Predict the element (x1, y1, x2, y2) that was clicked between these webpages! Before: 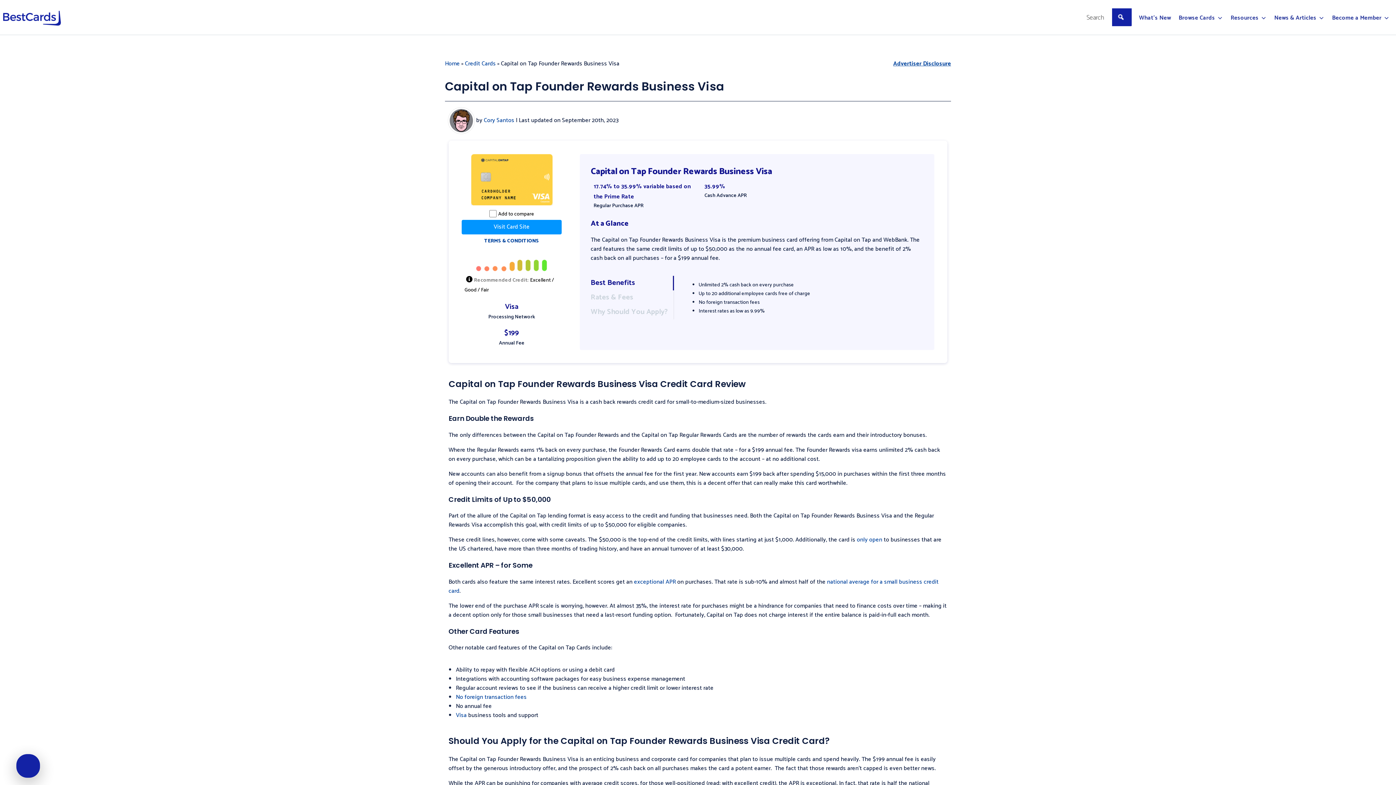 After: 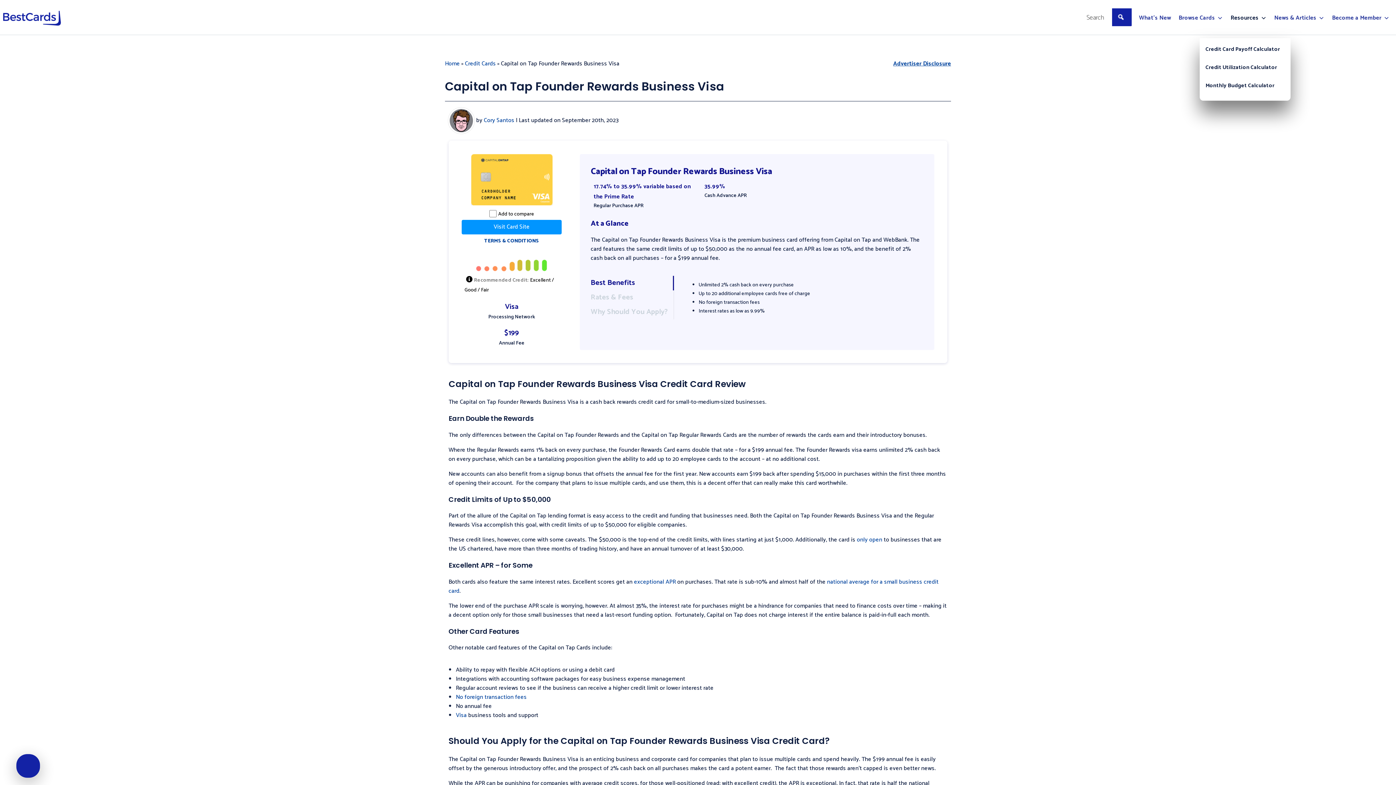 Action: bbox: (1227, 8, 1270, 27) label: Resources